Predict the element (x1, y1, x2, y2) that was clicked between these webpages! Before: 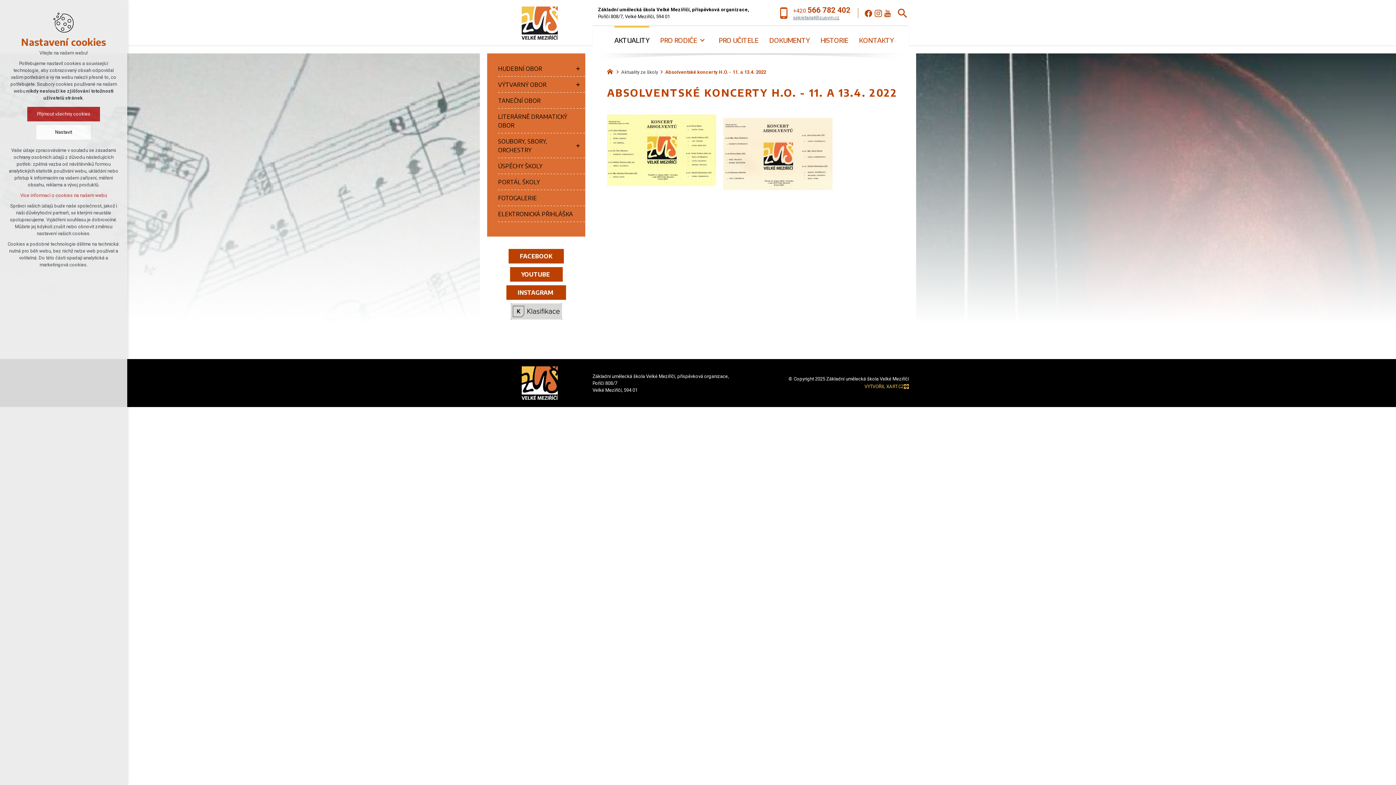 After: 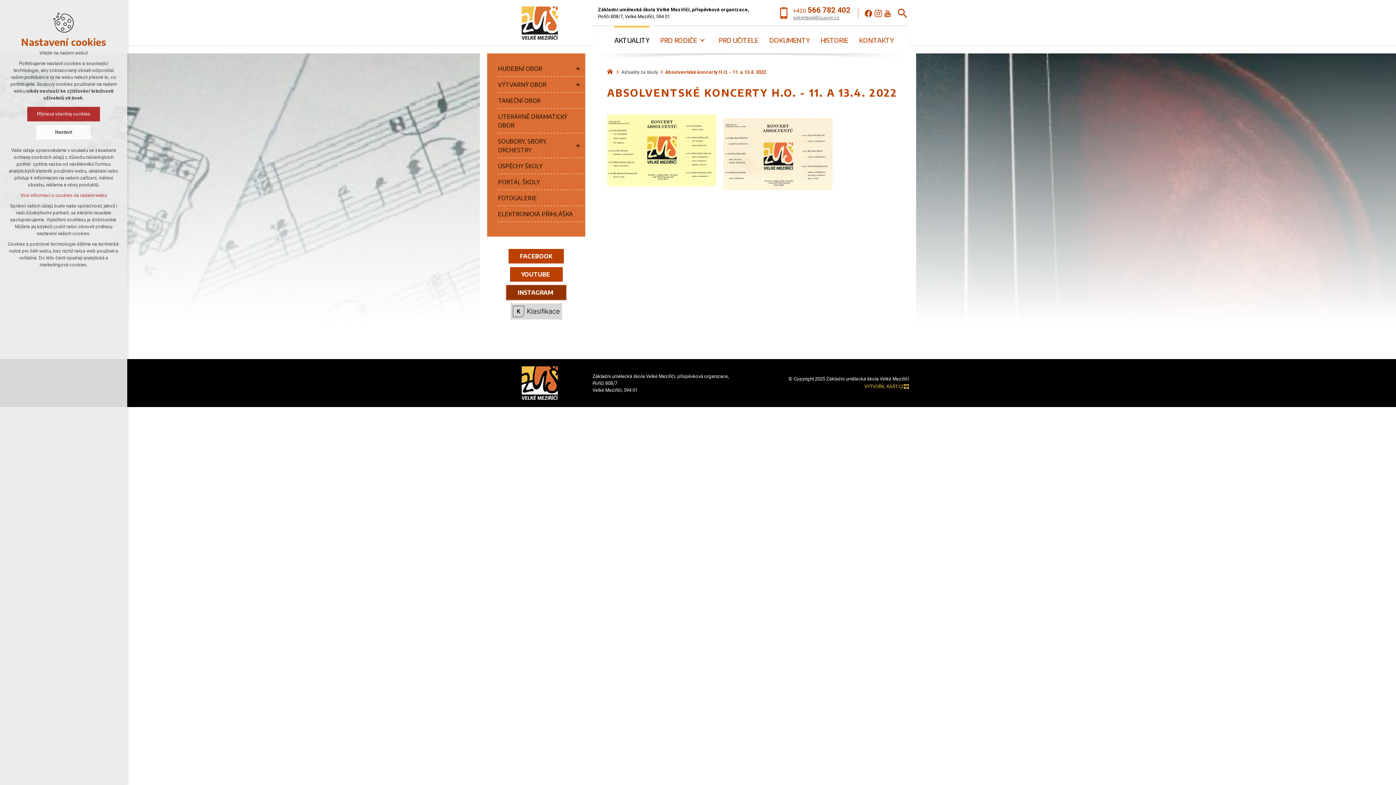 Action: bbox: (506, 285, 566, 300) label:  
INSTAGRAM
 
 